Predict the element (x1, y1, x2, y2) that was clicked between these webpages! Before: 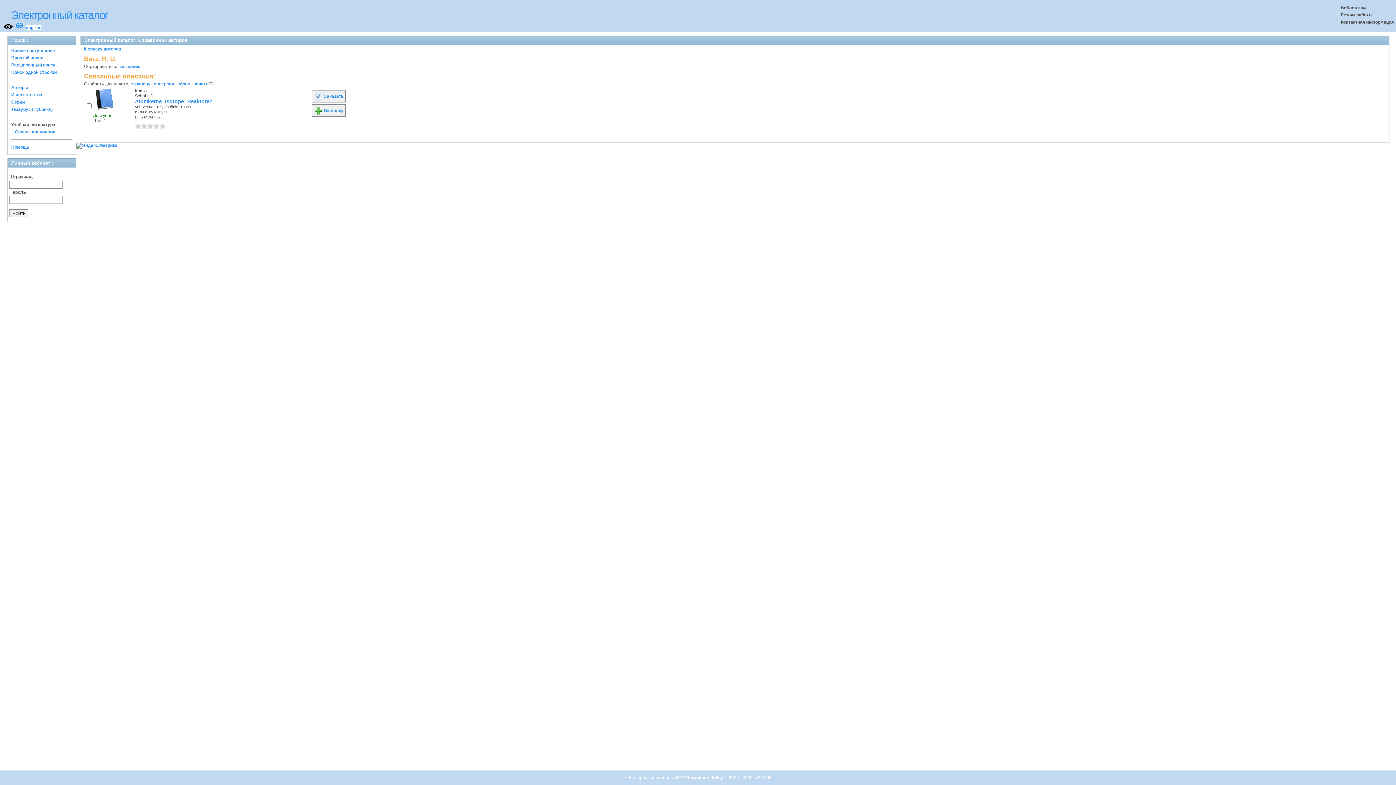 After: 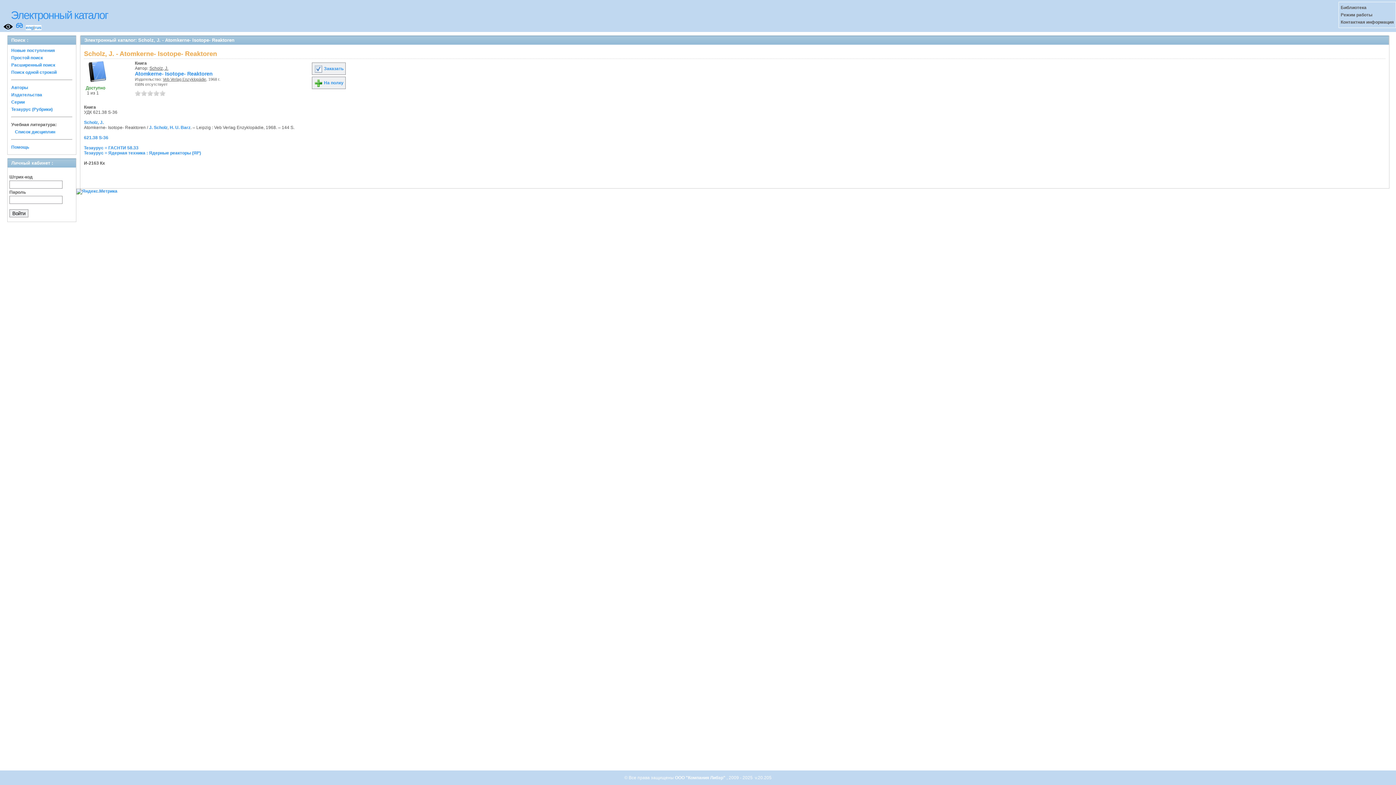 Action: label: Atomkerne- Isotope- Reaktoren bbox: (134, 98, 212, 104)